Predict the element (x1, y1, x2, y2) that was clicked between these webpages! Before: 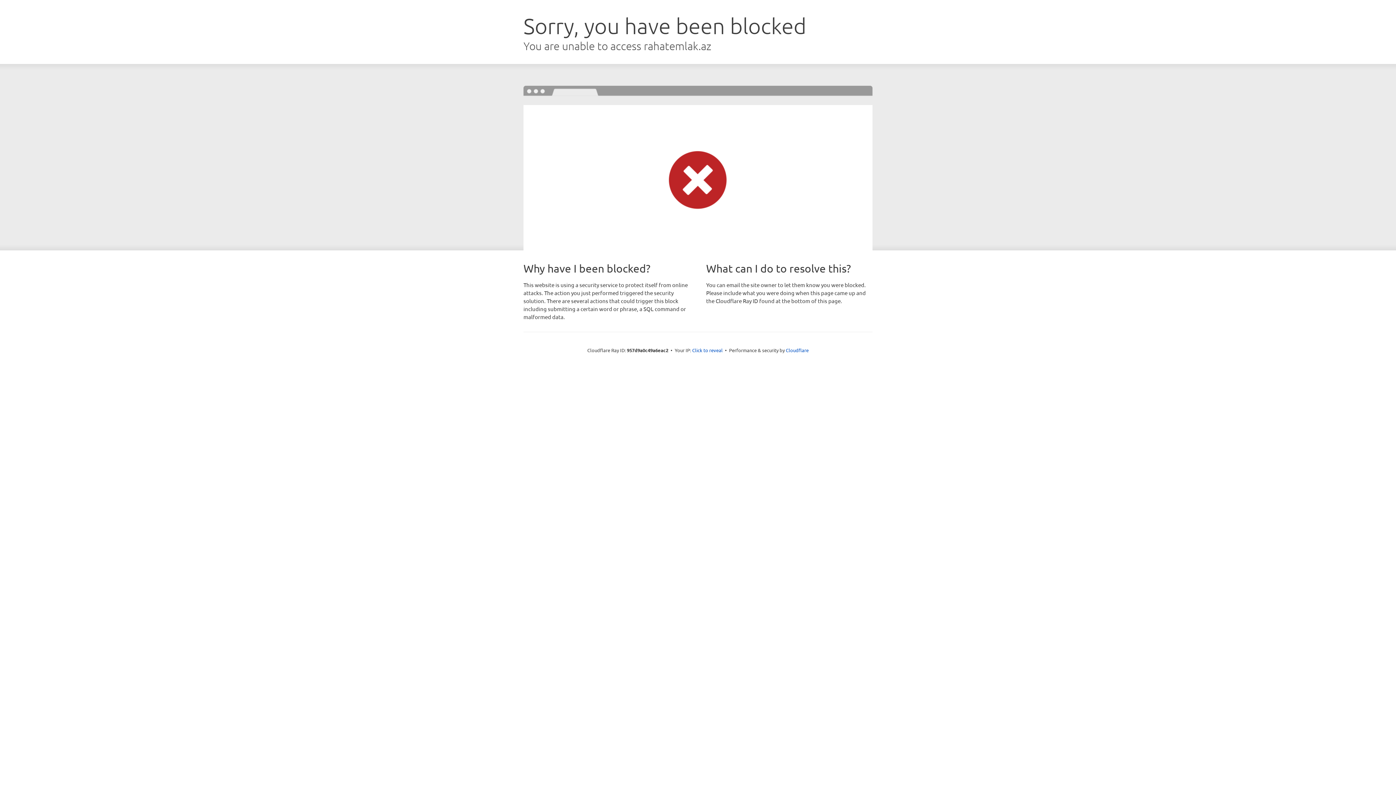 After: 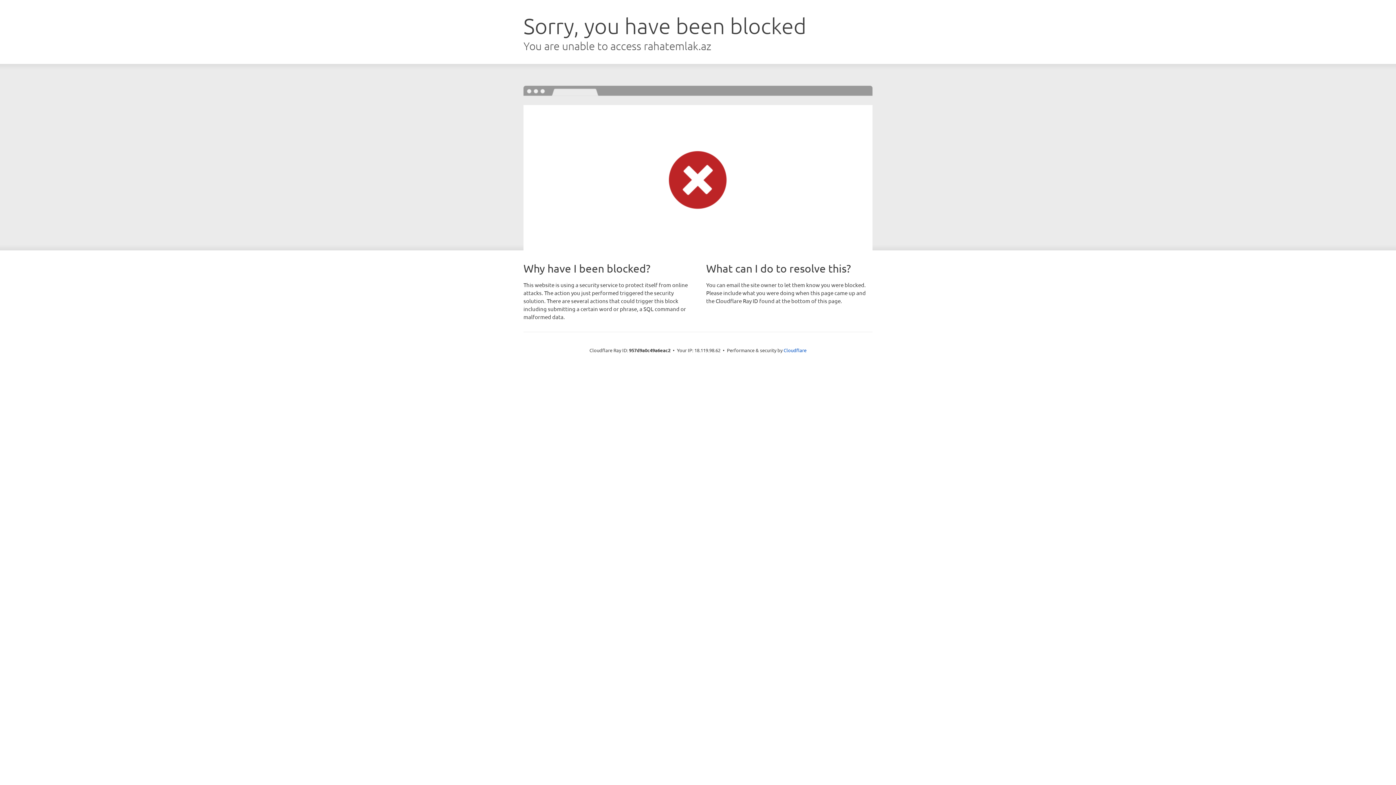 Action: label: Click to reveal bbox: (692, 346, 722, 353)